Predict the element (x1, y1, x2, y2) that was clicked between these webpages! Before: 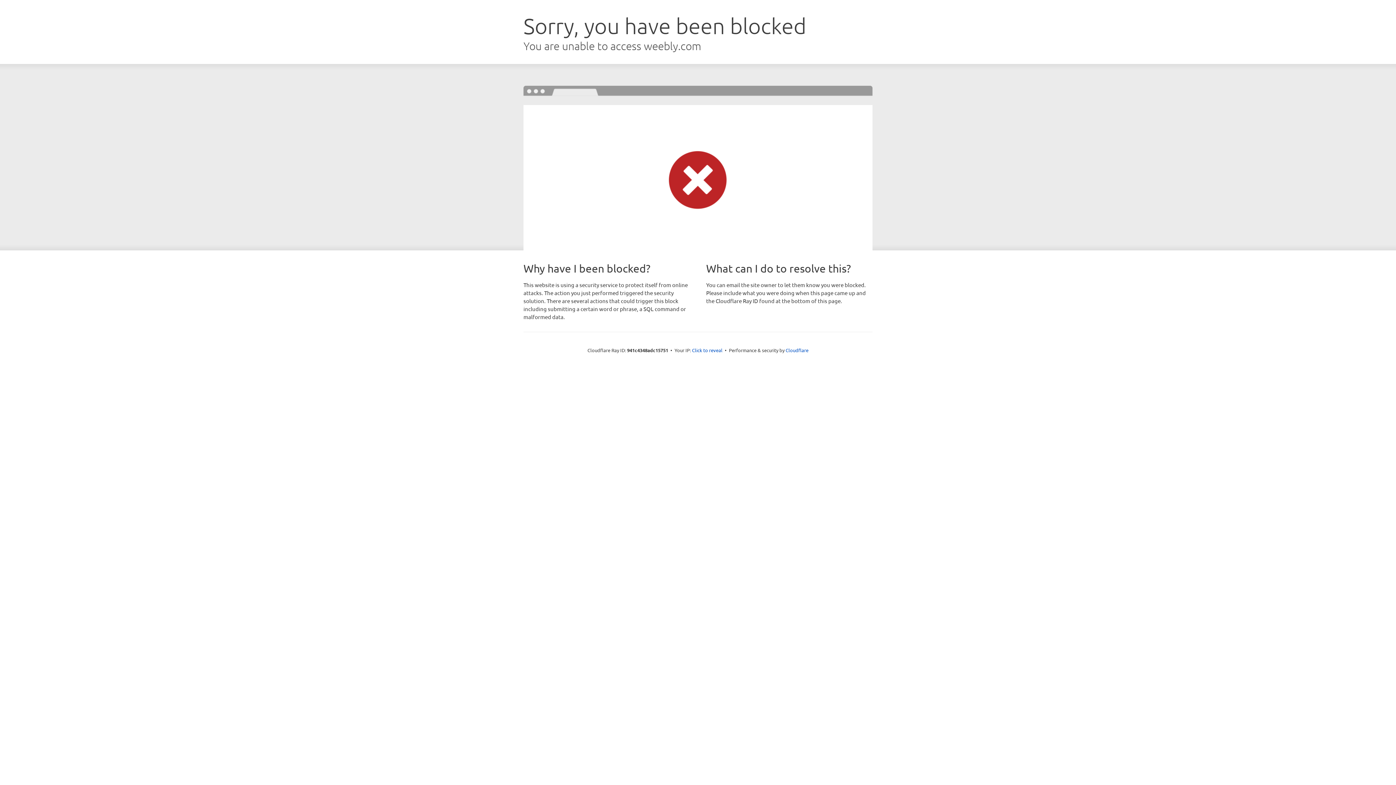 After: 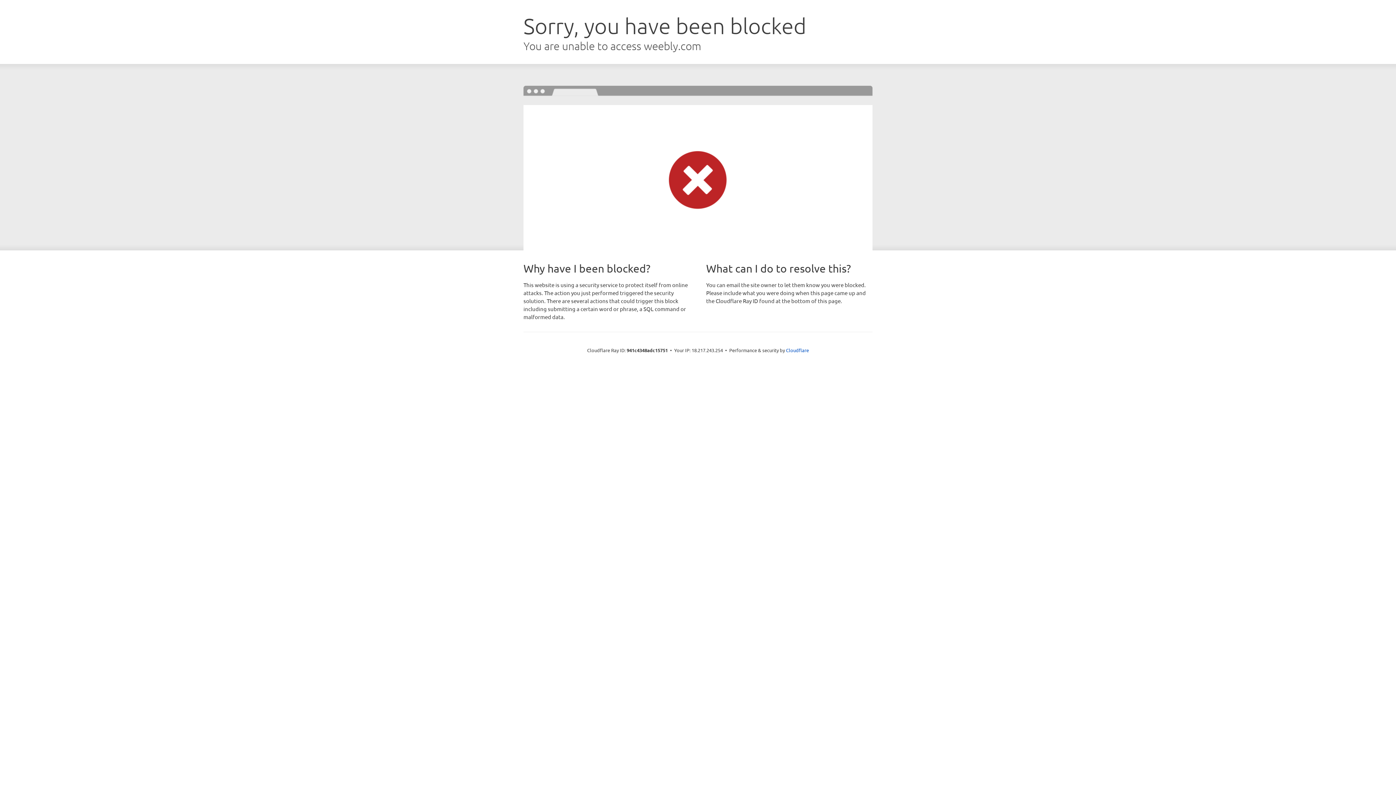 Action: bbox: (692, 346, 722, 353) label: Click to reveal